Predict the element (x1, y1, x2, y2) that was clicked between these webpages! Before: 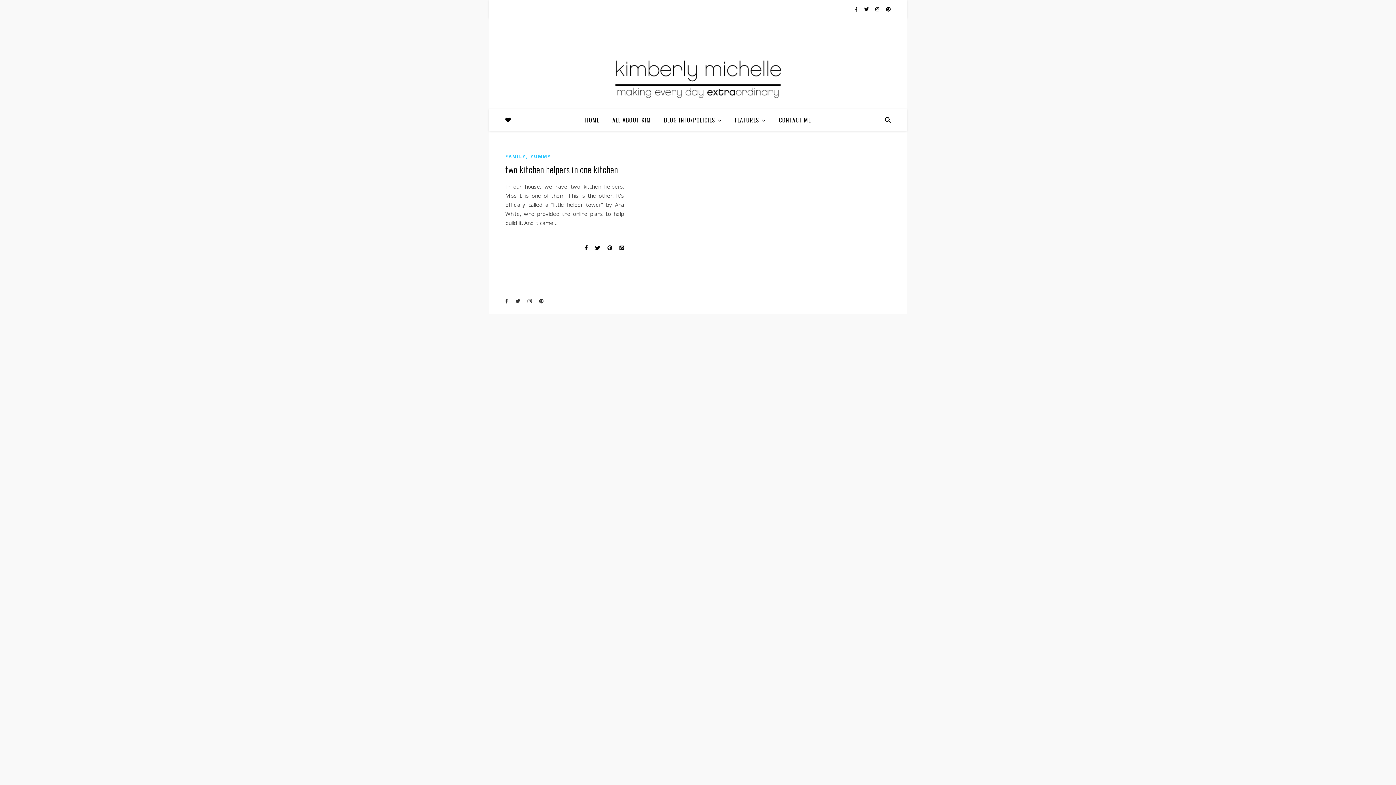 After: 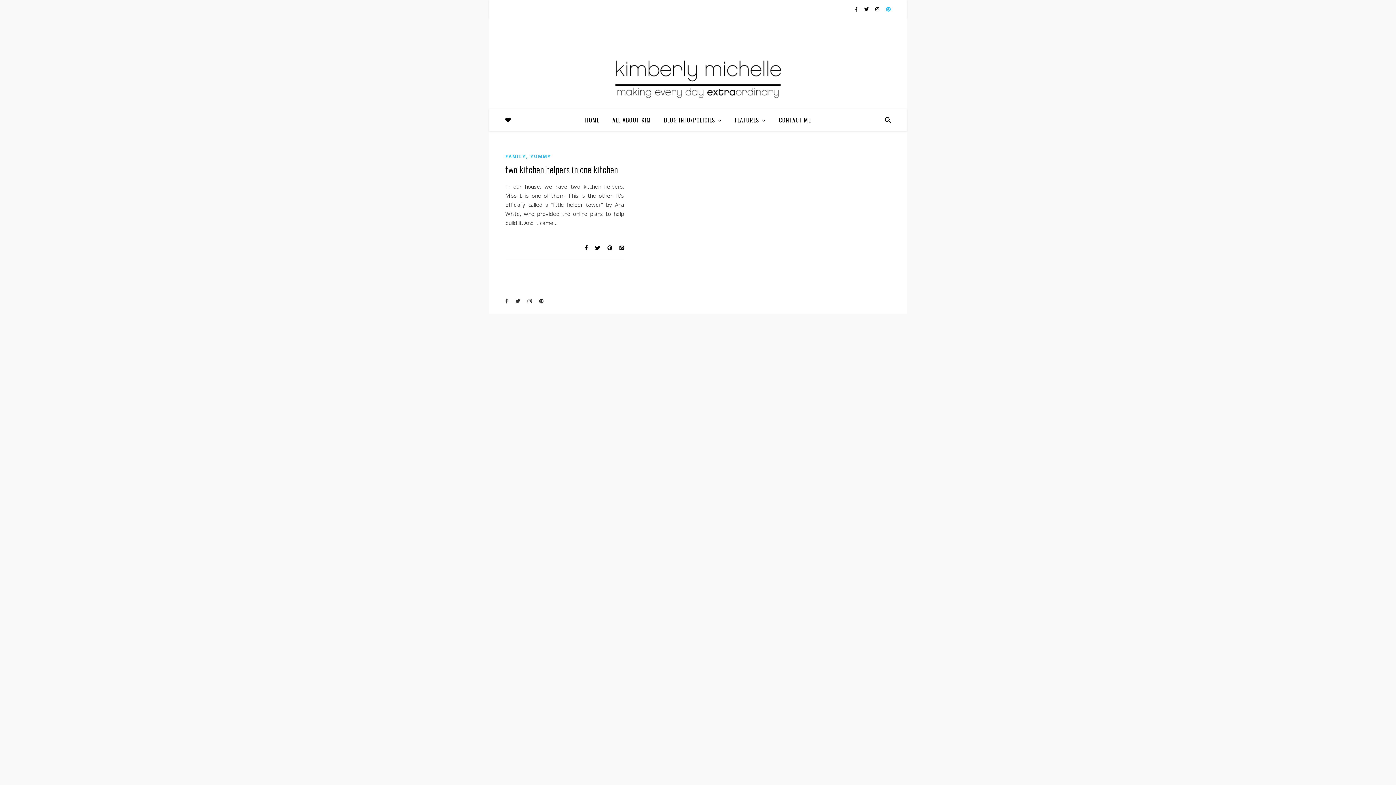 Action: label: pinterest bbox: (886, 5, 890, 12)